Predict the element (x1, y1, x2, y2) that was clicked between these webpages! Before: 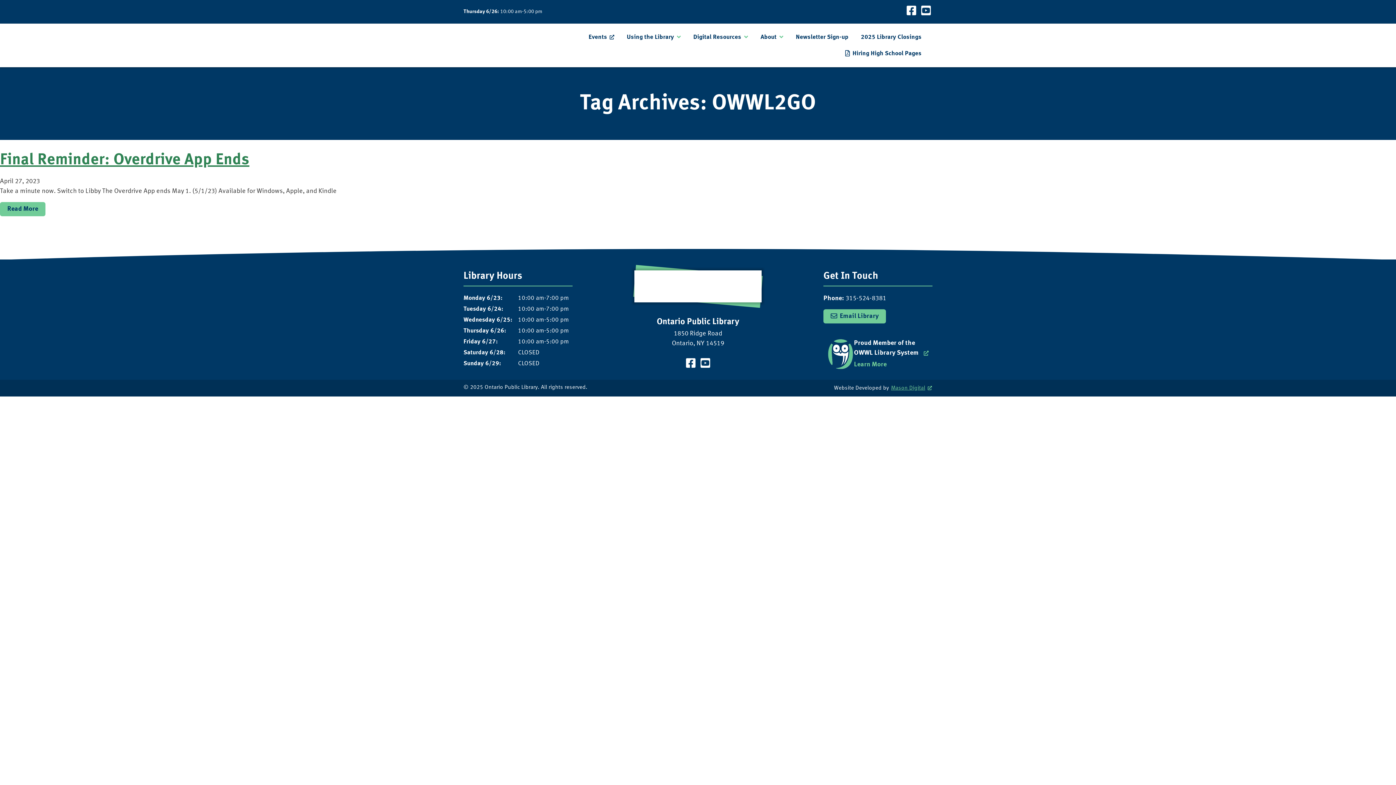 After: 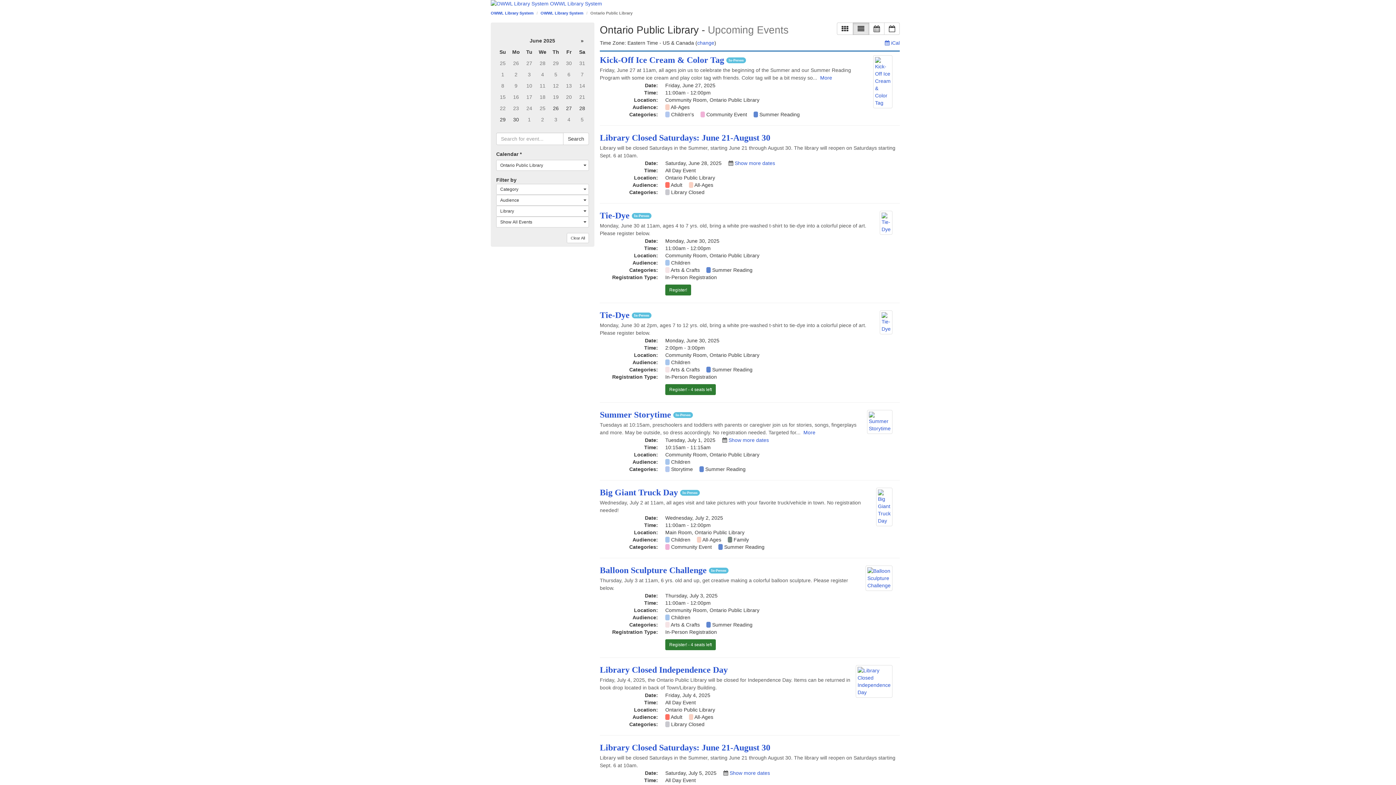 Action: label: Events bbox: (583, 29, 620, 45)